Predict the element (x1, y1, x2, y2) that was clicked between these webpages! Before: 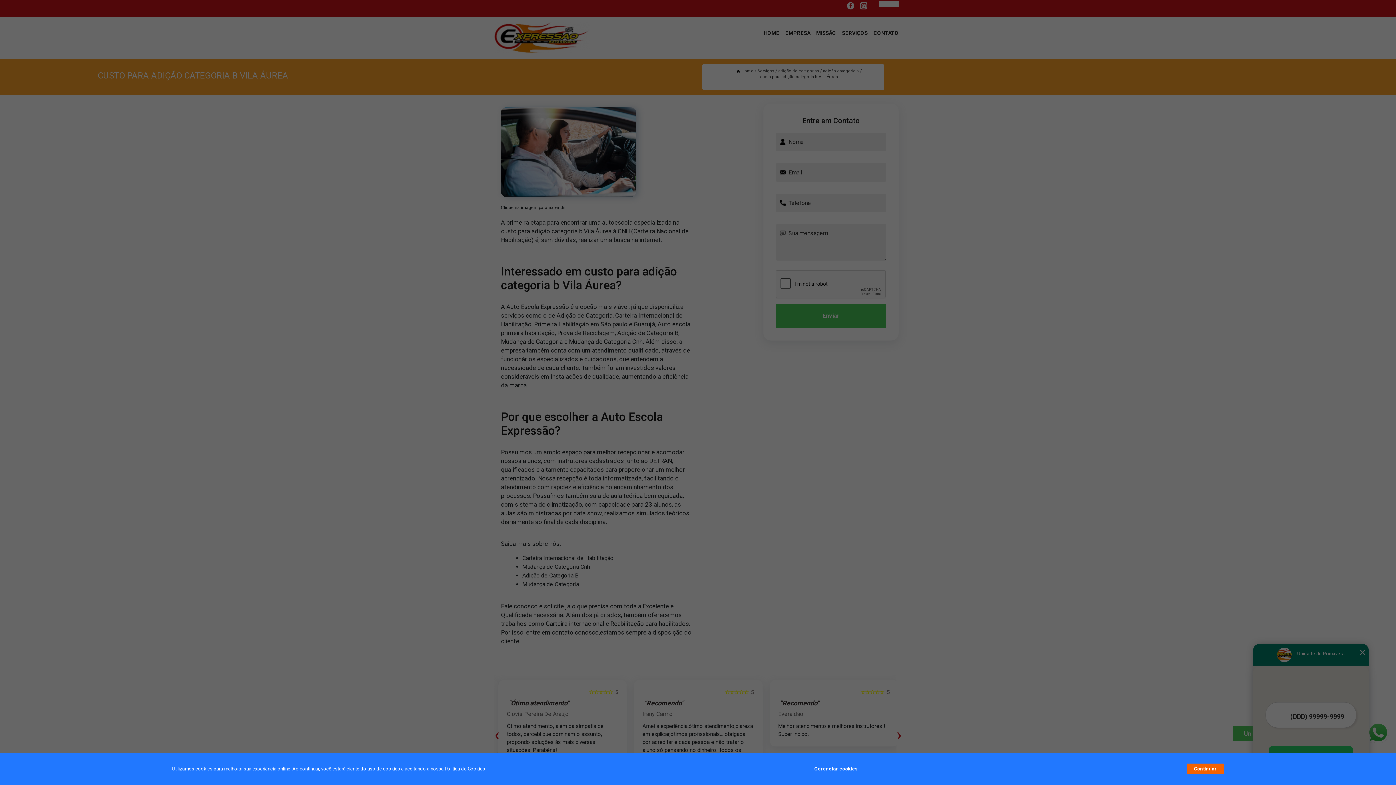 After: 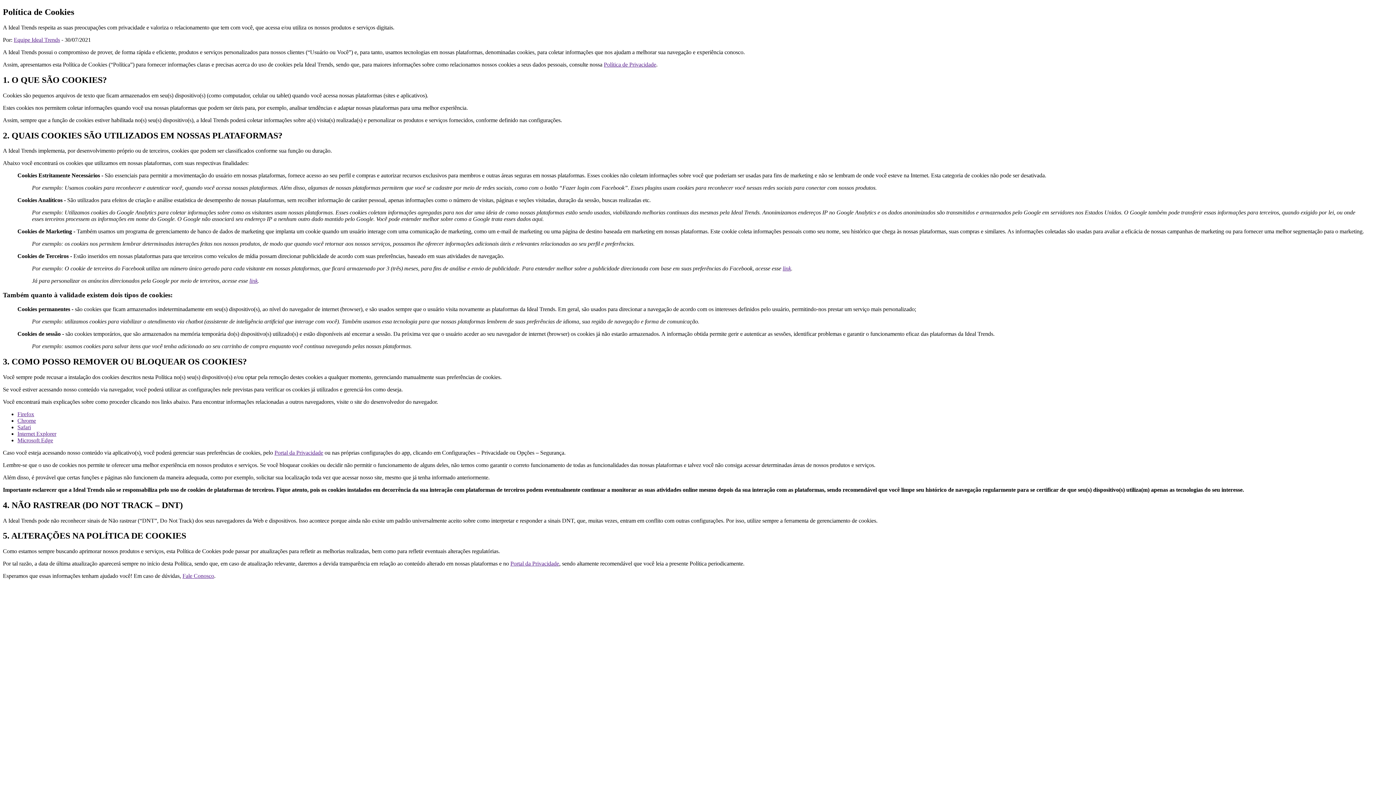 Action: label: Política de Cookies bbox: (444, 766, 485, 772)